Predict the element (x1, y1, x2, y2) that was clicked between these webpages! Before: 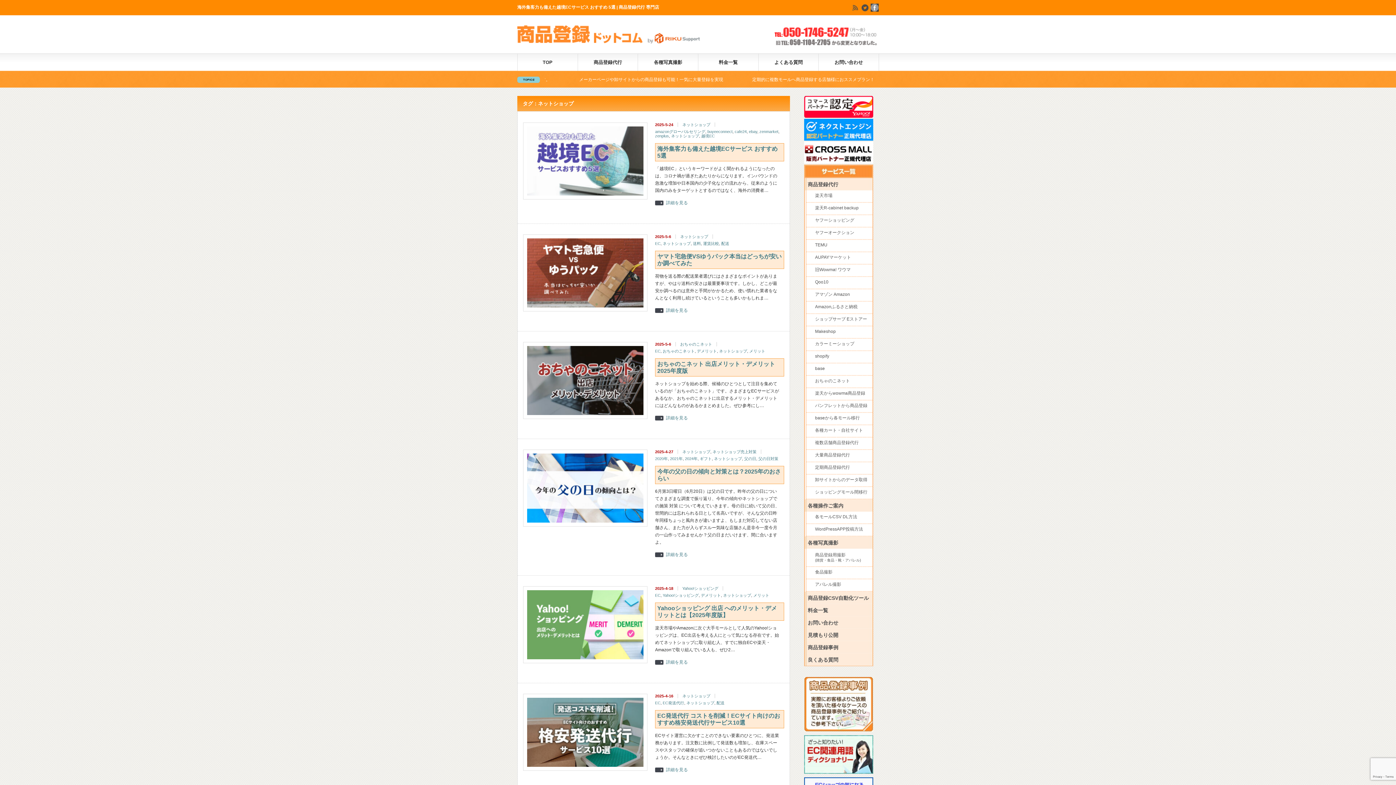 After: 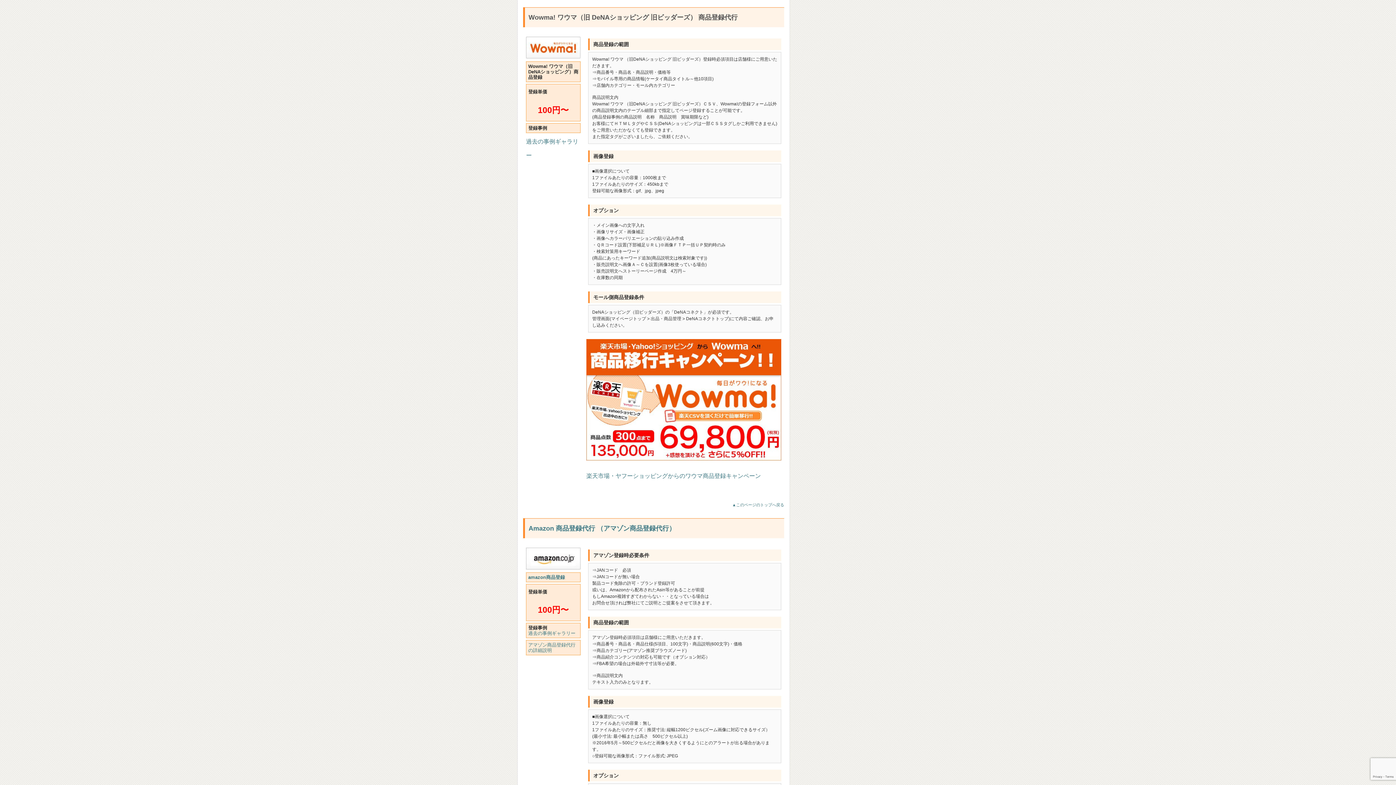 Action: bbox: (804, 264, 873, 277) label: 旧Wowma! ワウマ